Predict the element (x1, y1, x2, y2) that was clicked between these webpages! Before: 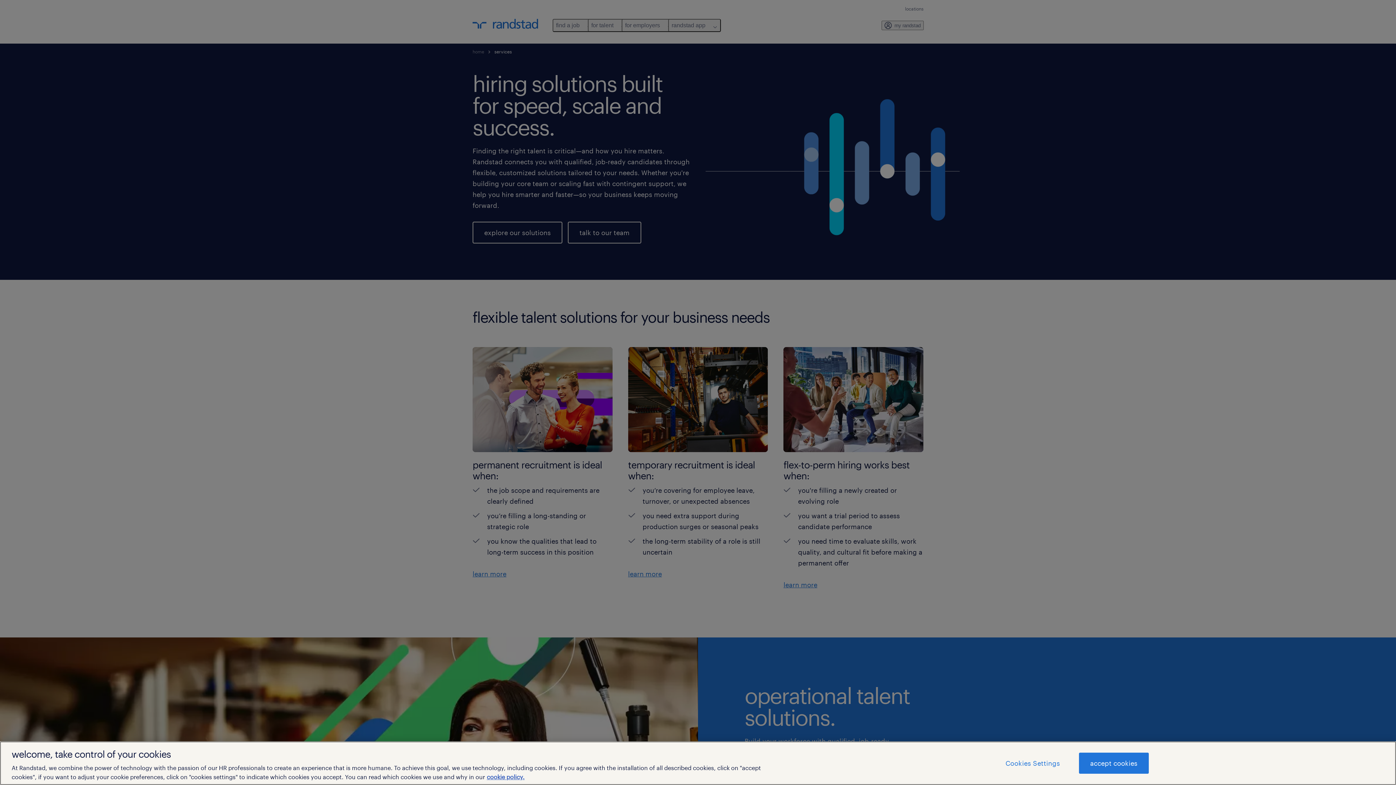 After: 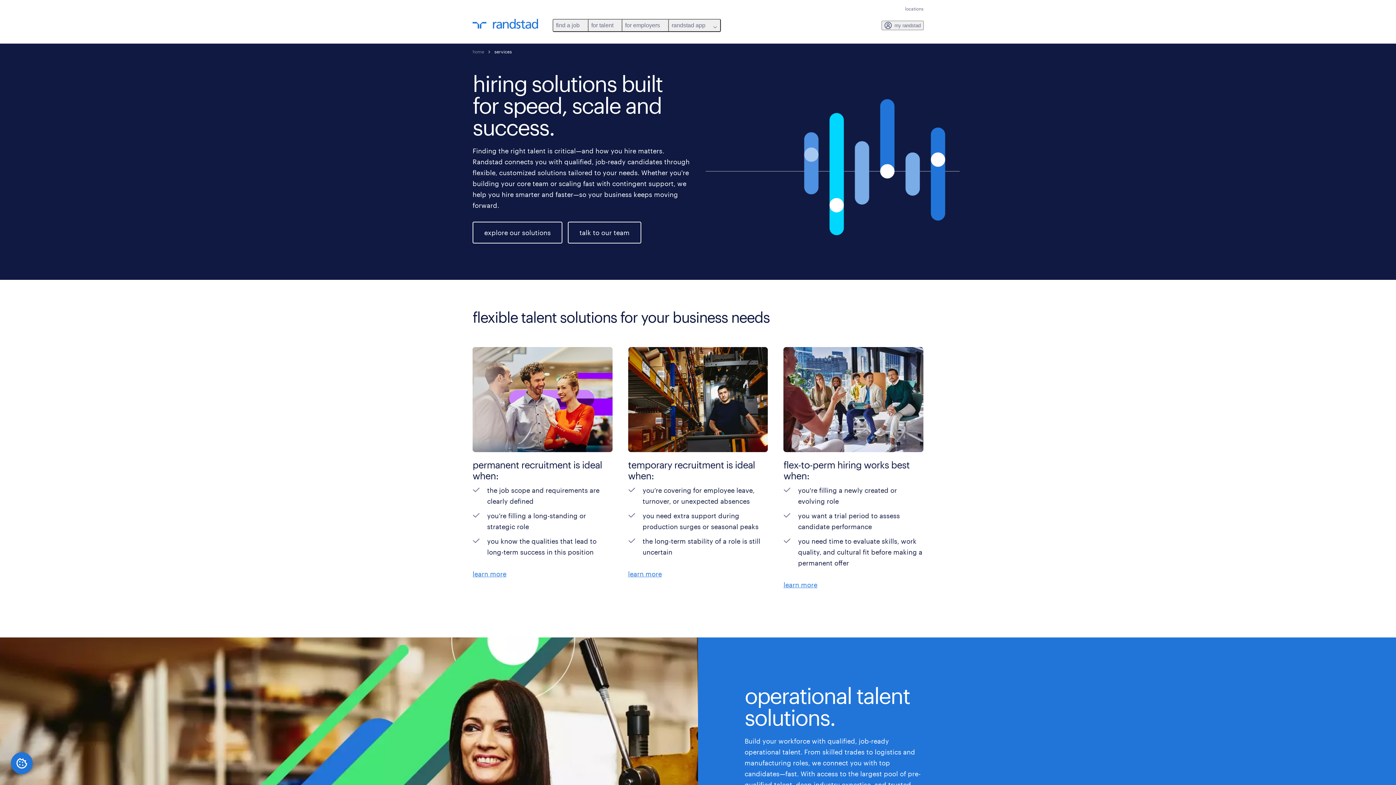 Action: bbox: (1079, 753, 1148, 774) label: accept cookies